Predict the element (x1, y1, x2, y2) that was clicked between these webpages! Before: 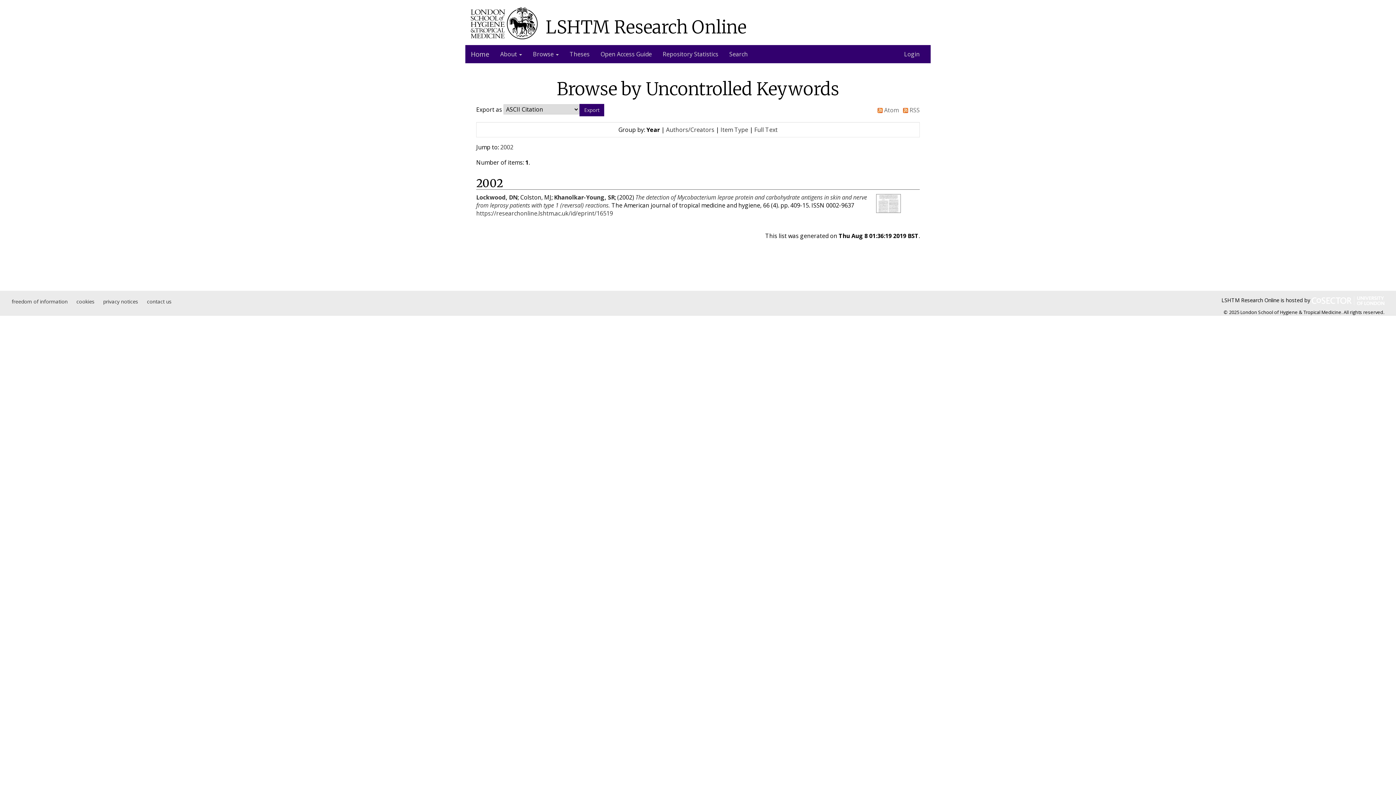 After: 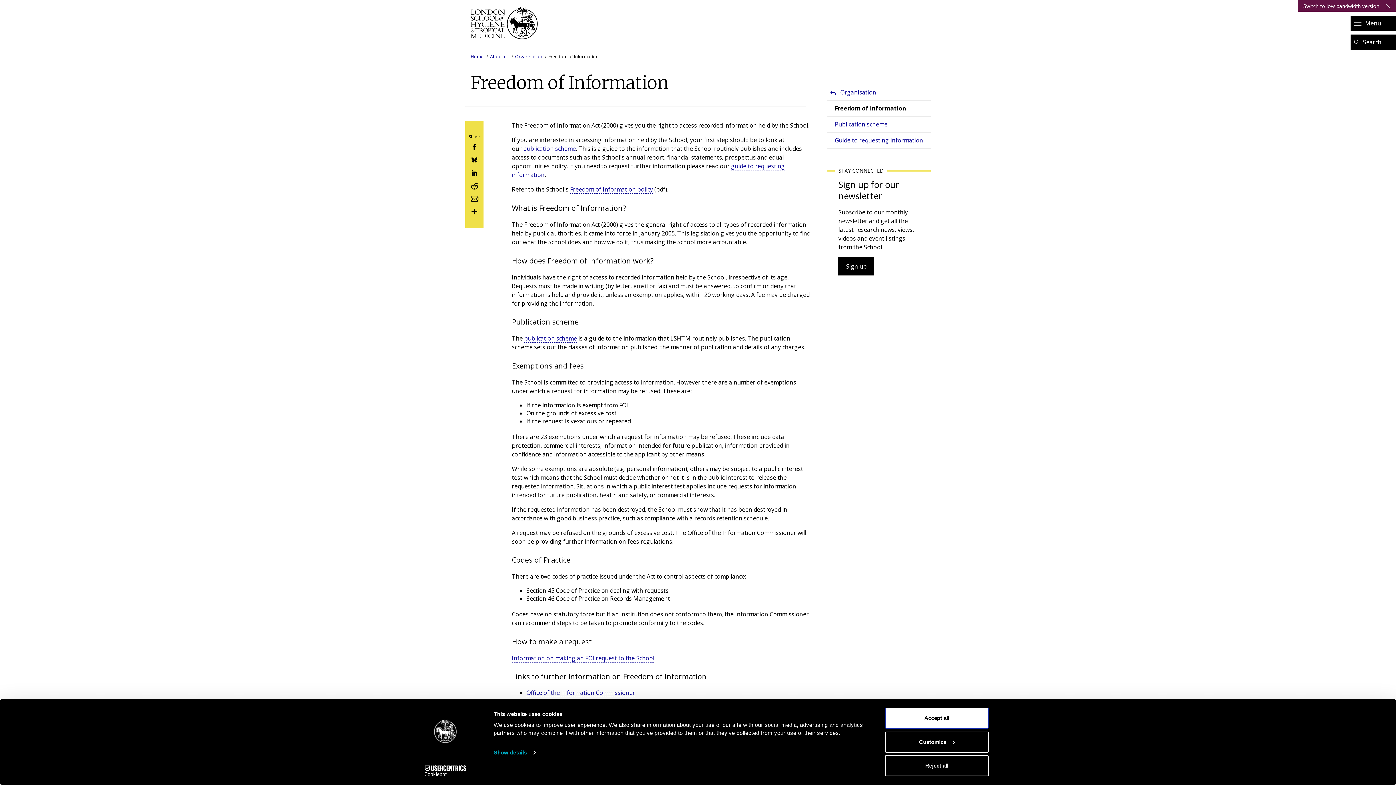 Action: label: freedom of information bbox: (11, 298, 67, 305)